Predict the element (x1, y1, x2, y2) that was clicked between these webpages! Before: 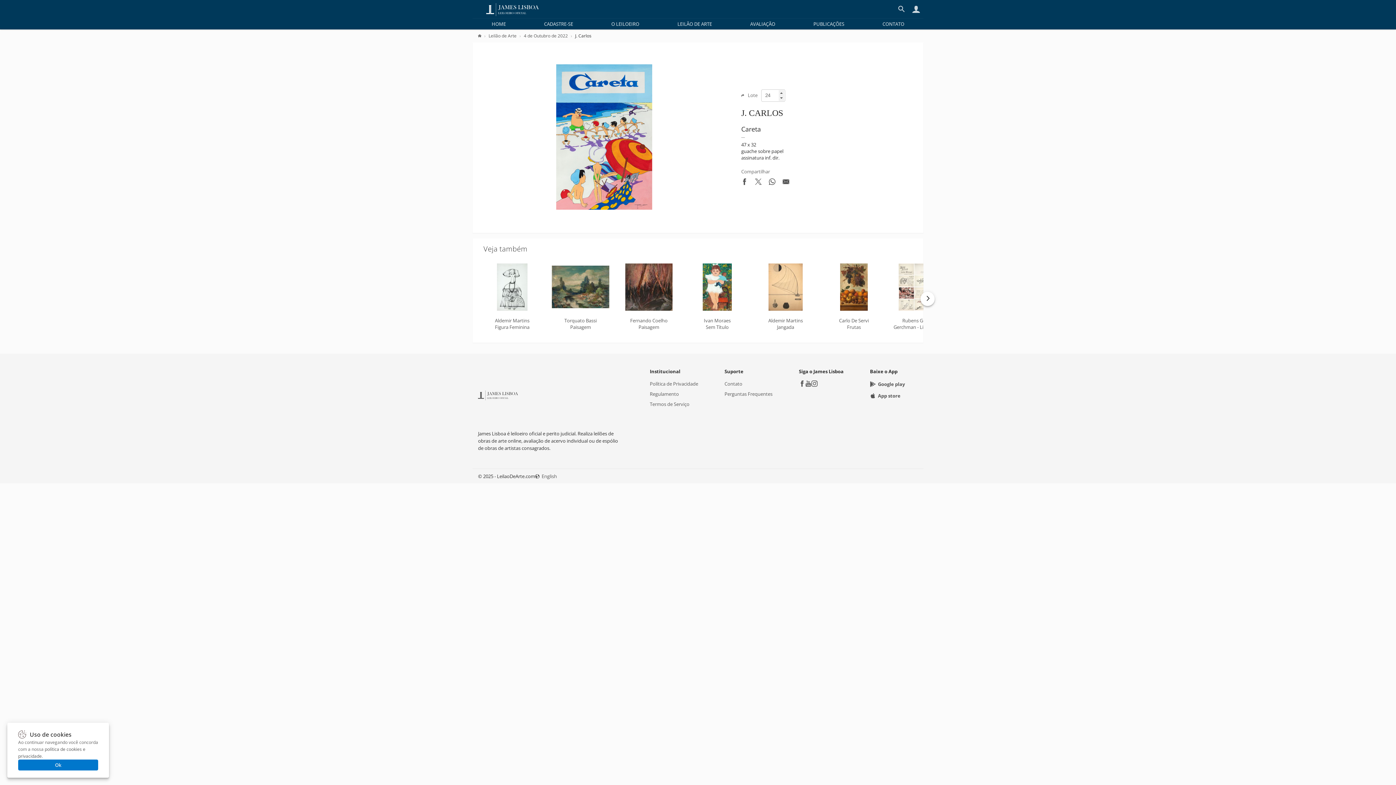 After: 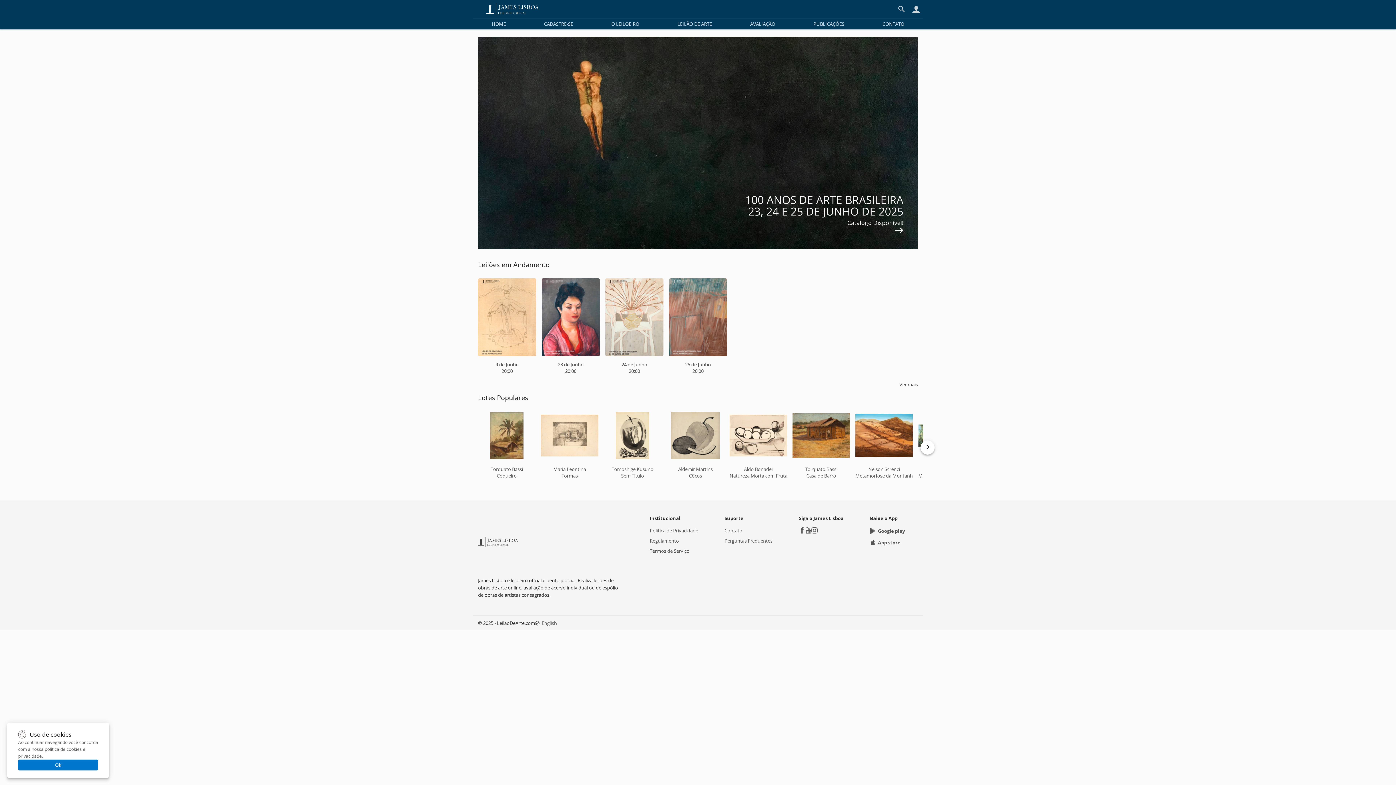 Action: bbox: (478, 5, 547, 12)